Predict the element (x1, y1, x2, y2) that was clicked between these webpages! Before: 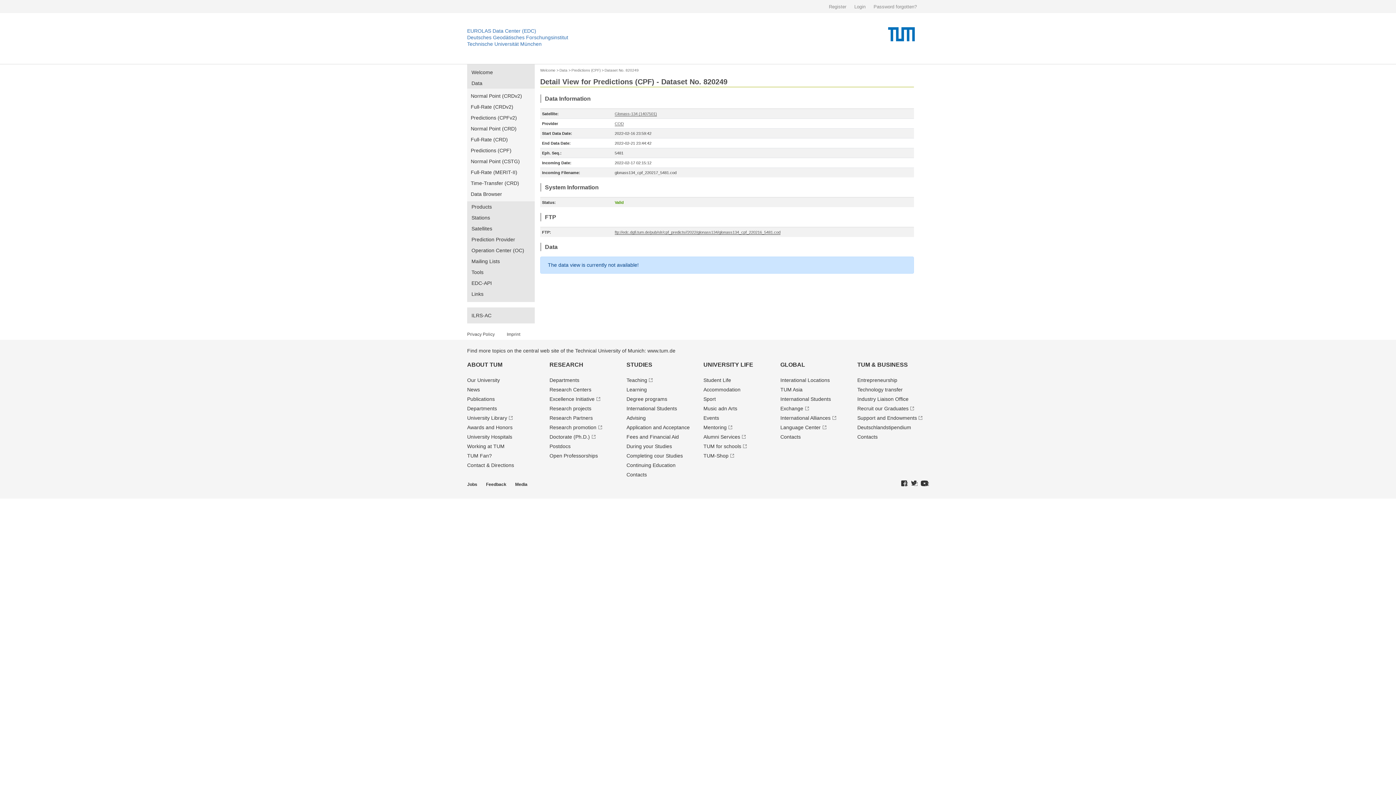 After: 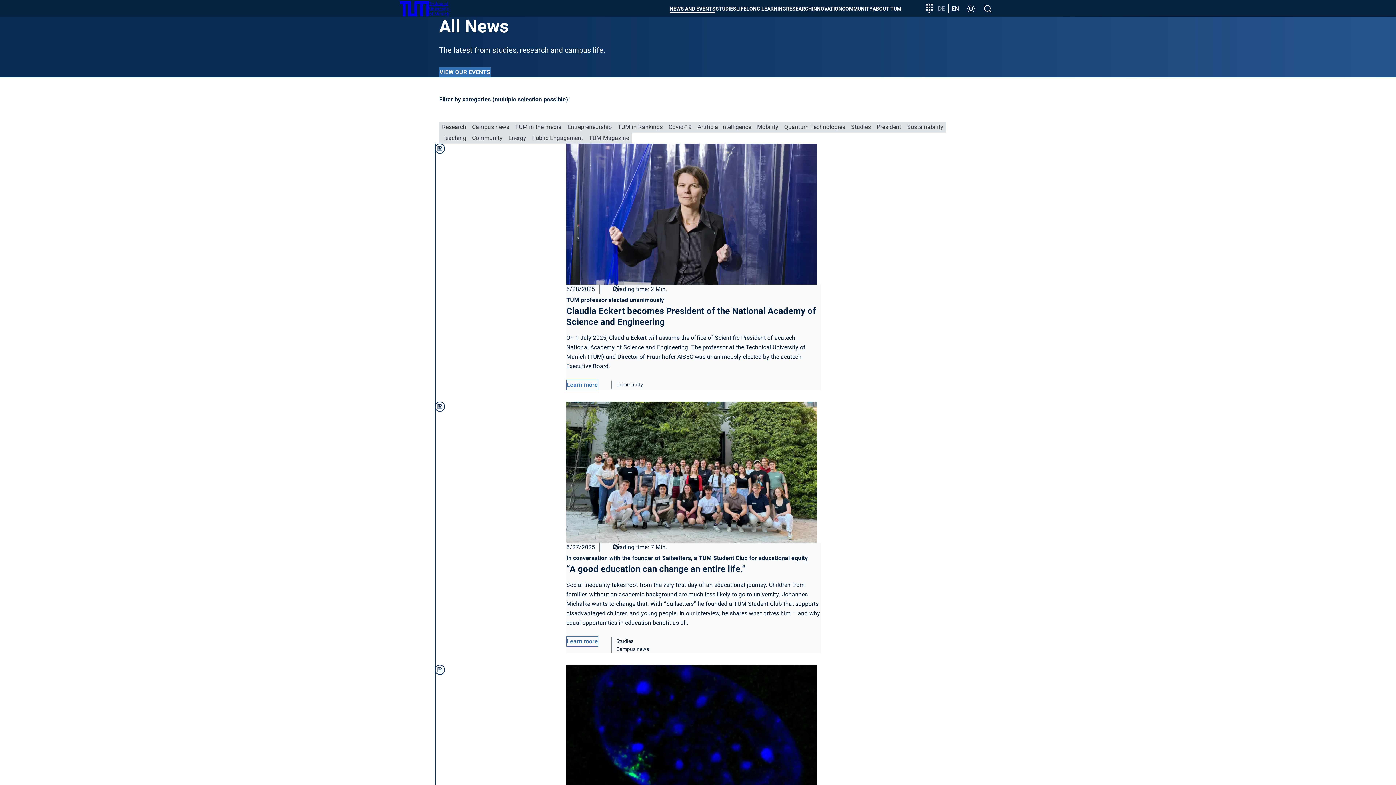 Action: bbox: (467, 386, 480, 392) label: News